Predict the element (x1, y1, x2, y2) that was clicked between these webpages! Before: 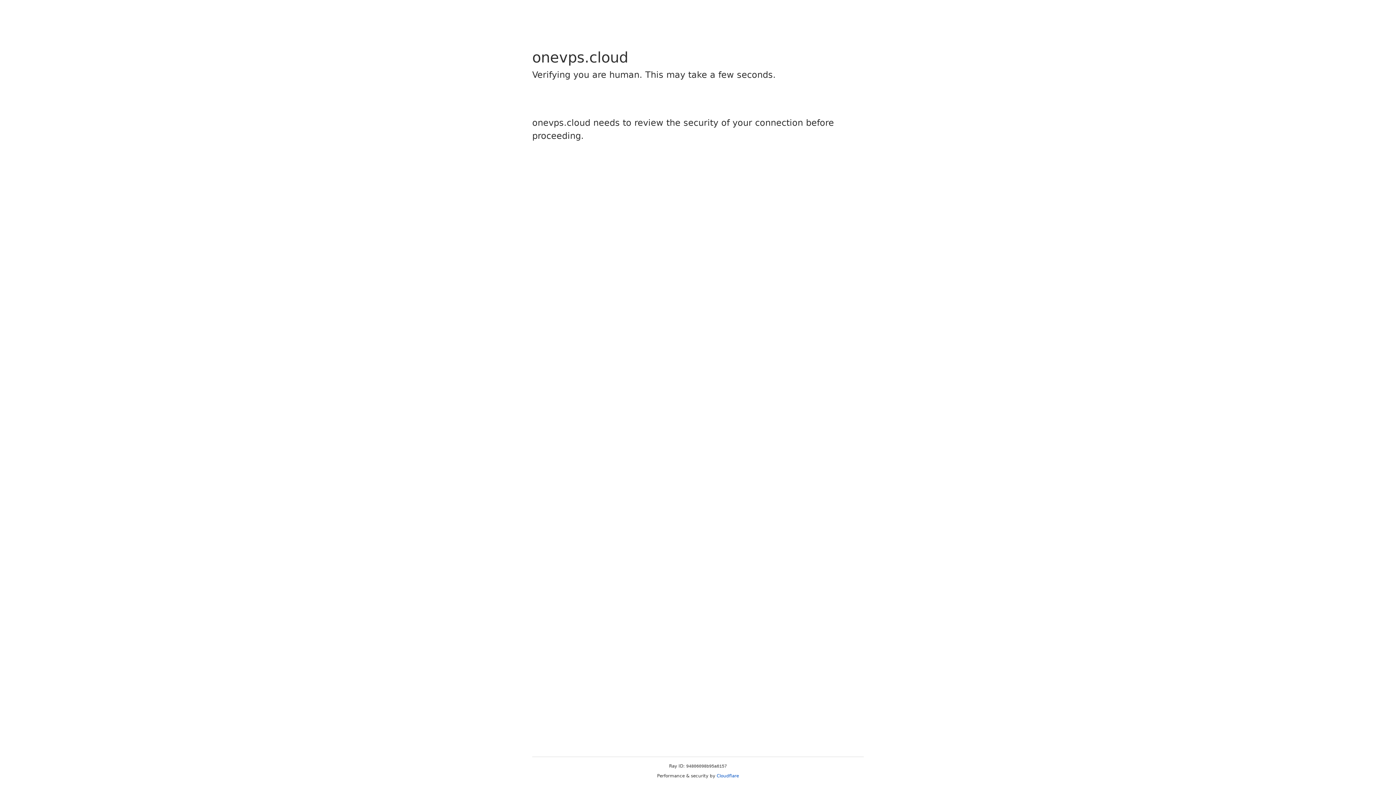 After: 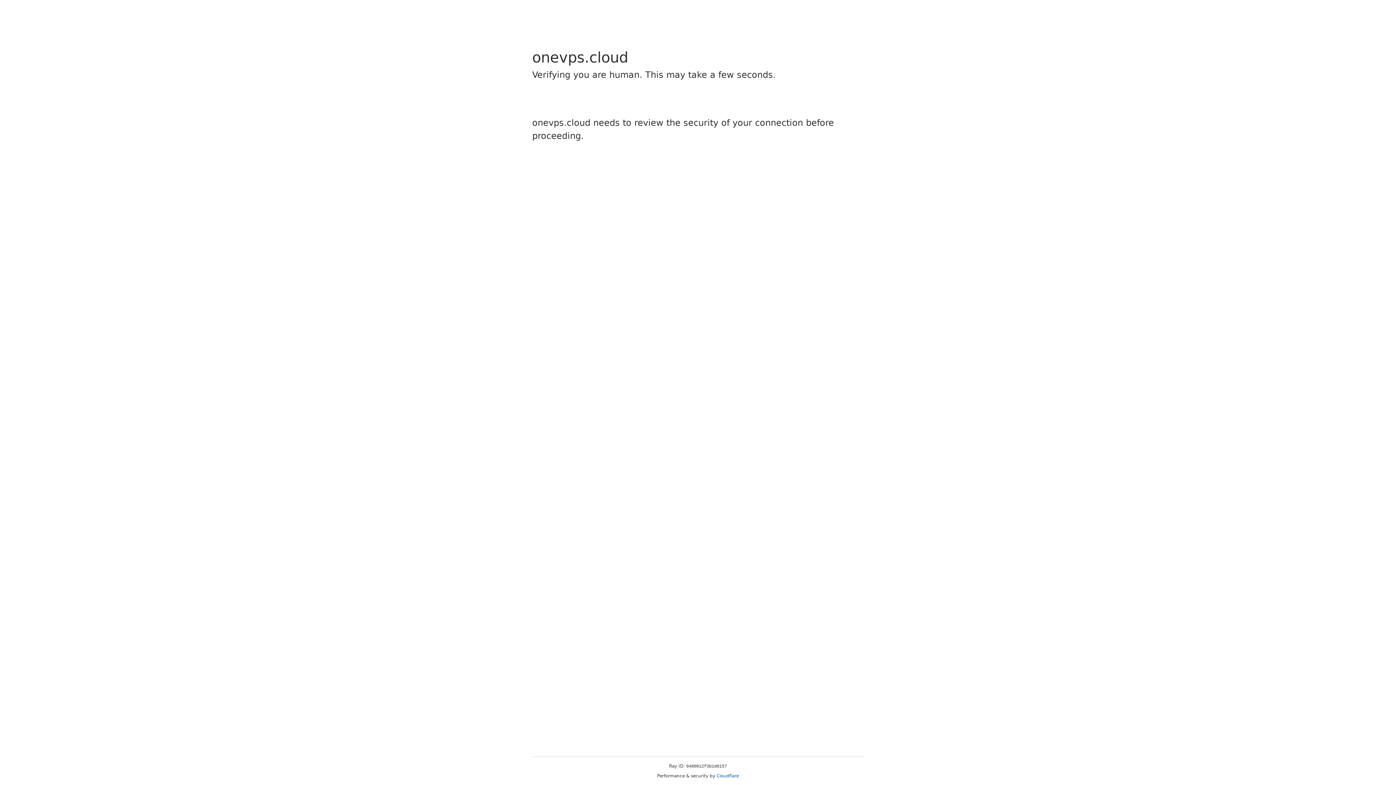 Action: label: Cloudflare bbox: (716, 773, 739, 778)